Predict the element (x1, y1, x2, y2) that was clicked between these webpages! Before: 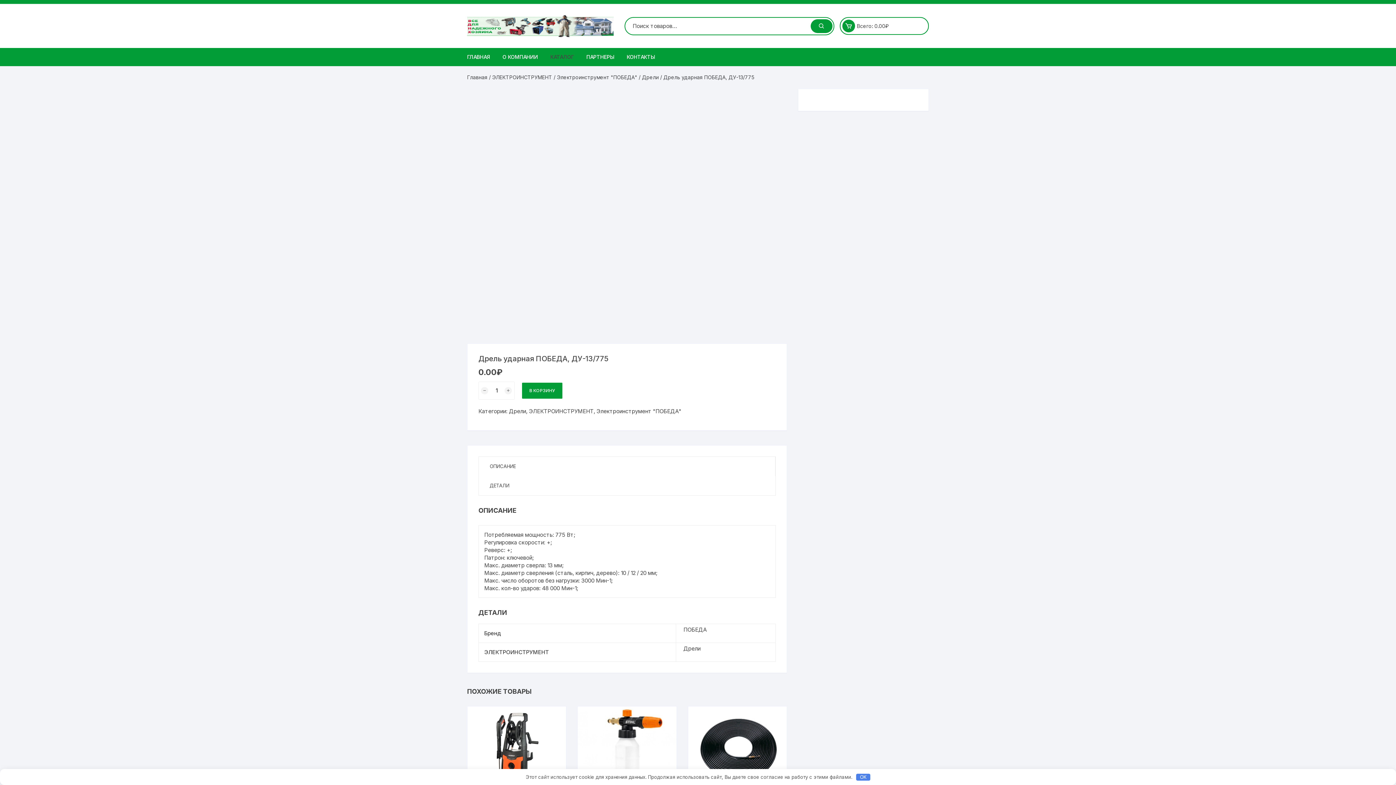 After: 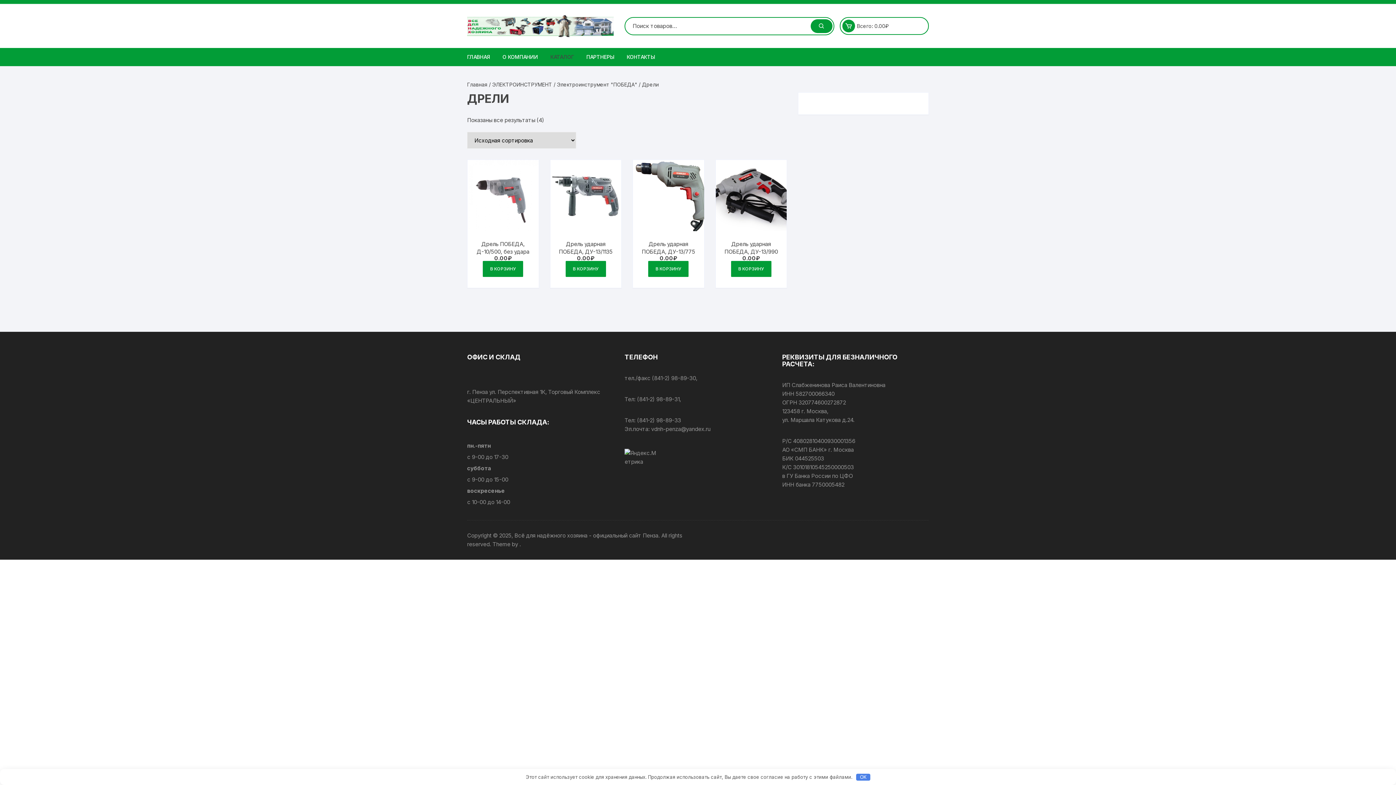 Action: label: Дрели bbox: (642, 74, 658, 80)